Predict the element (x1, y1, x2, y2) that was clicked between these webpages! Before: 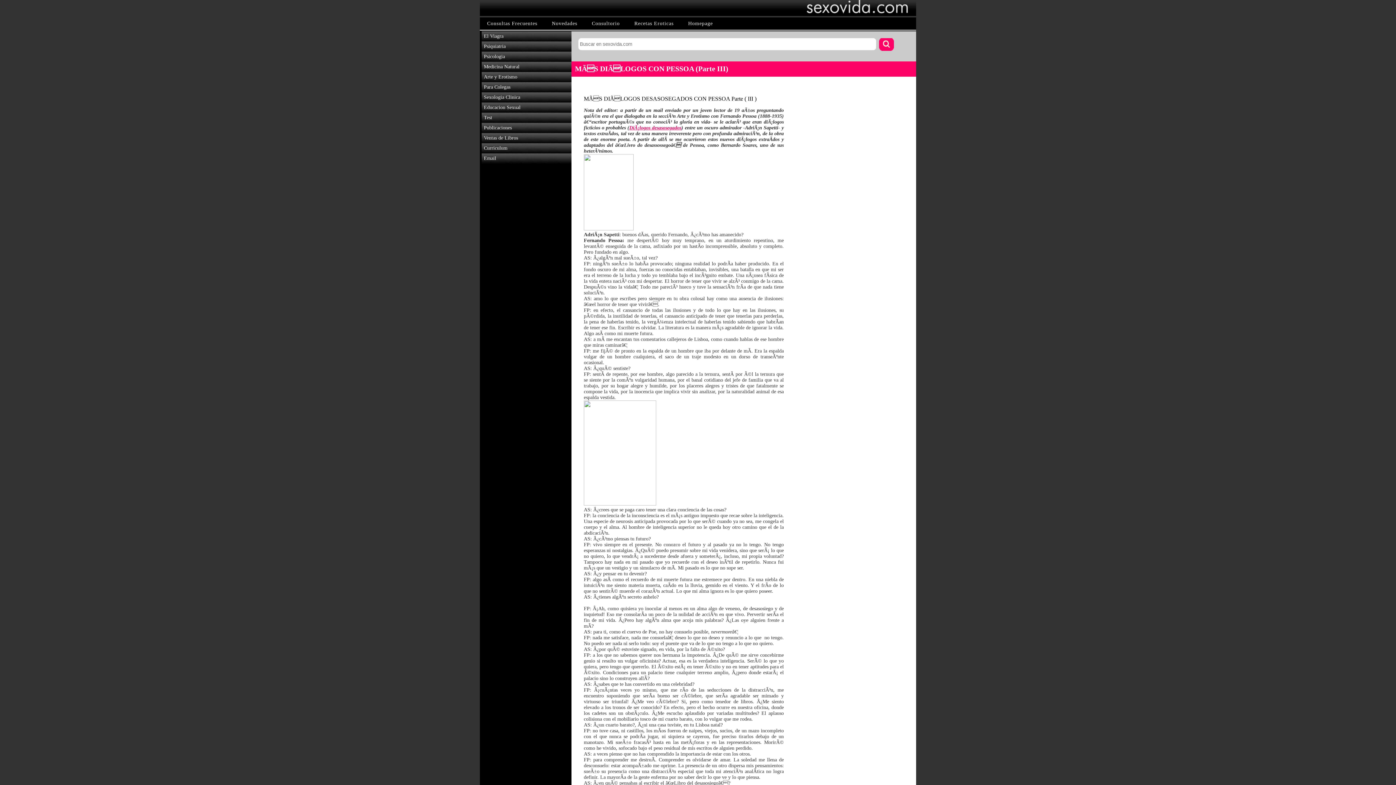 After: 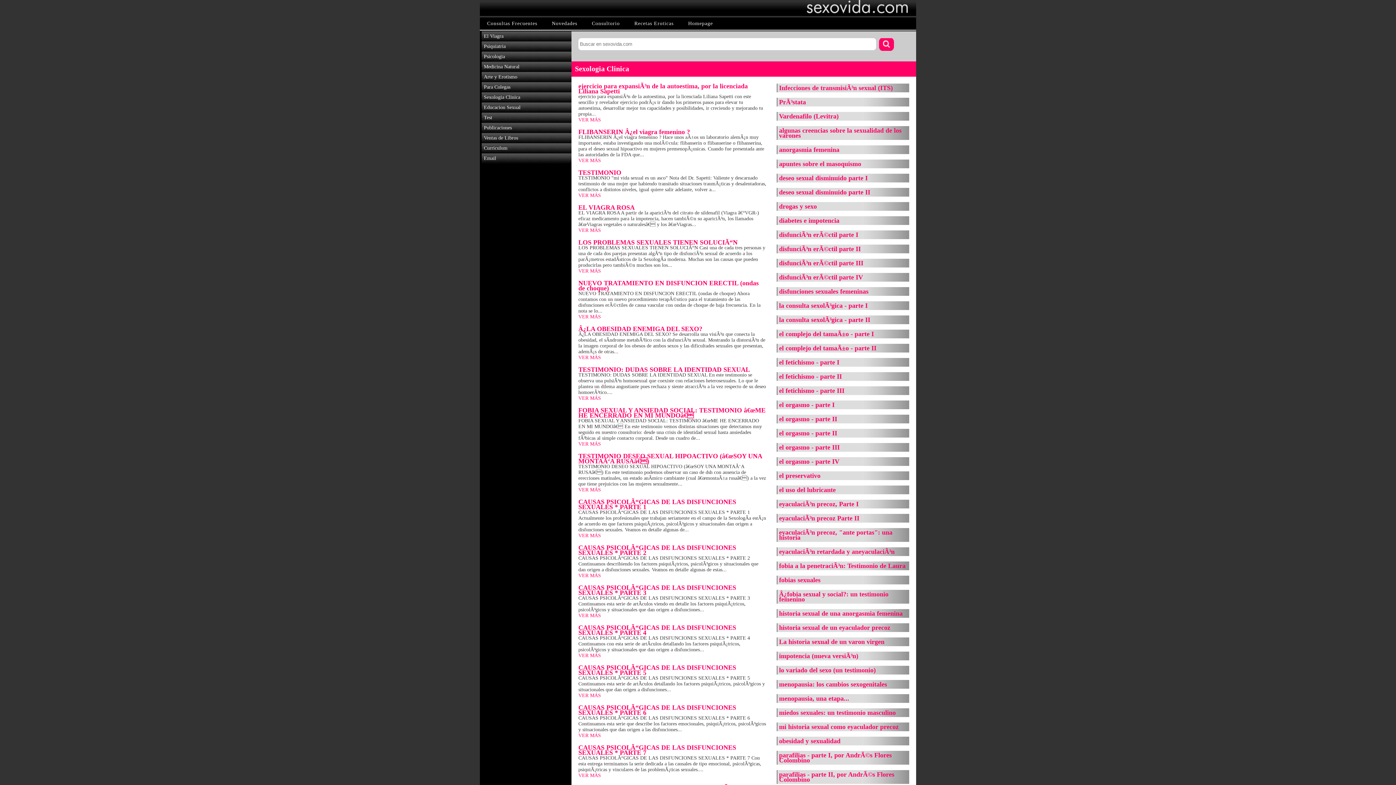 Action: bbox: (481, 92, 571, 102) label: Sexologia Clinica